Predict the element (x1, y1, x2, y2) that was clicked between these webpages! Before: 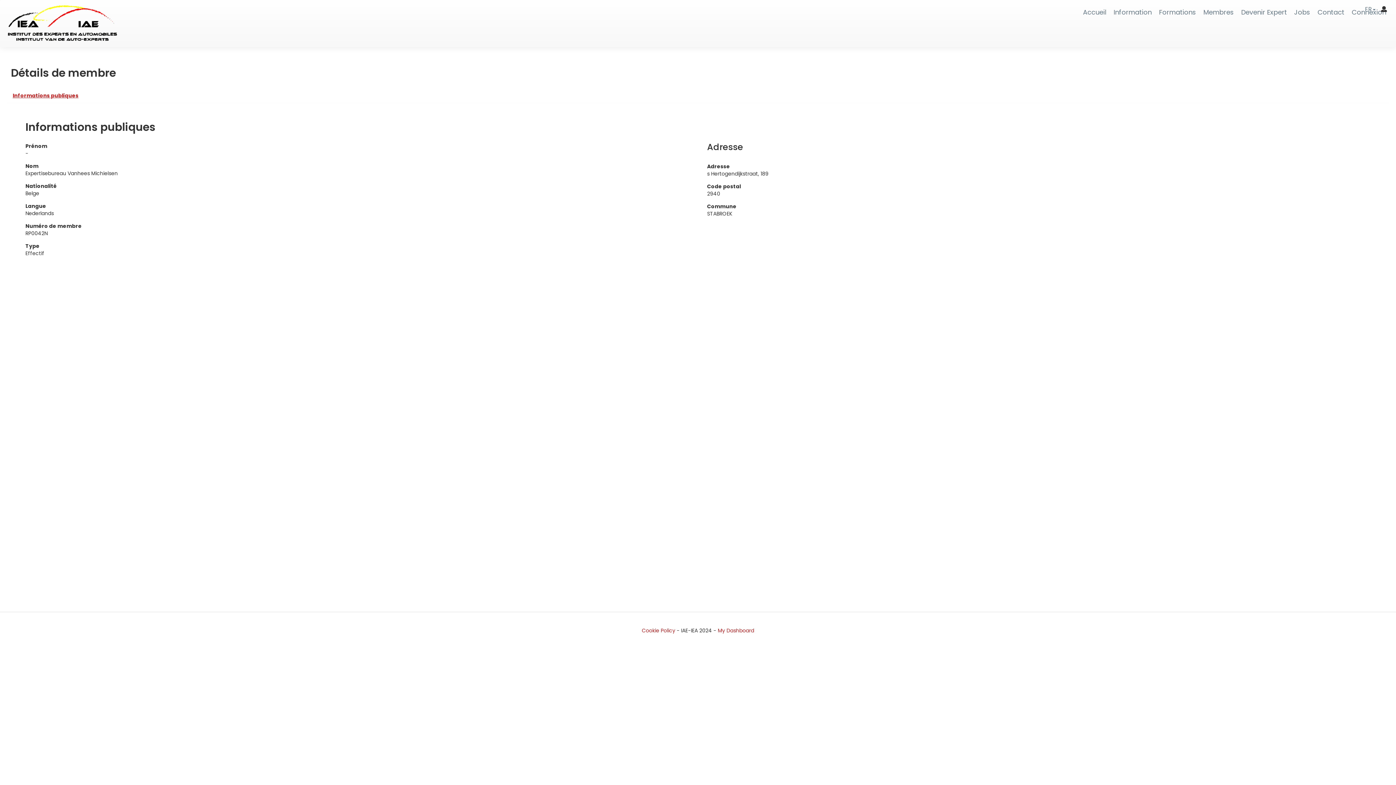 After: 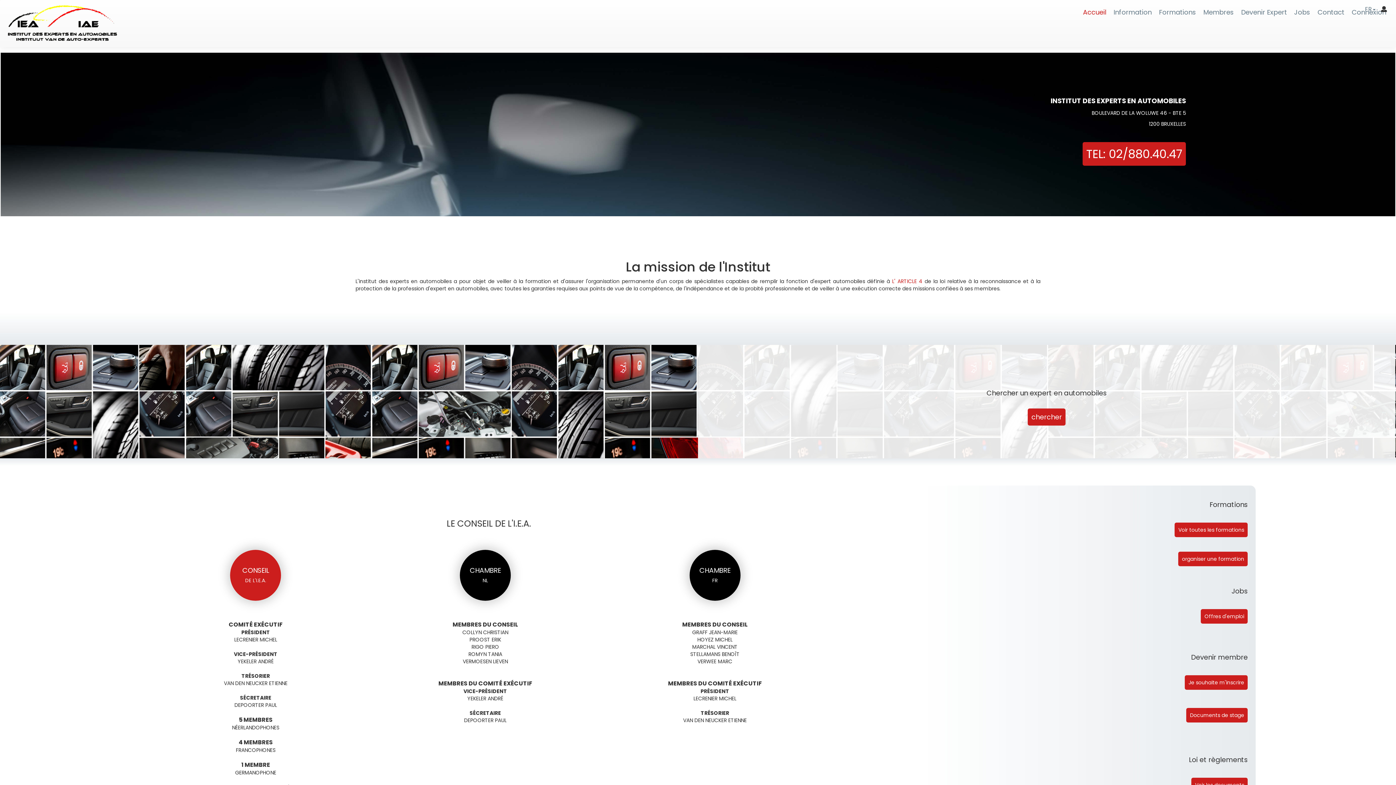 Action: bbox: (8, 19, 117, 26)